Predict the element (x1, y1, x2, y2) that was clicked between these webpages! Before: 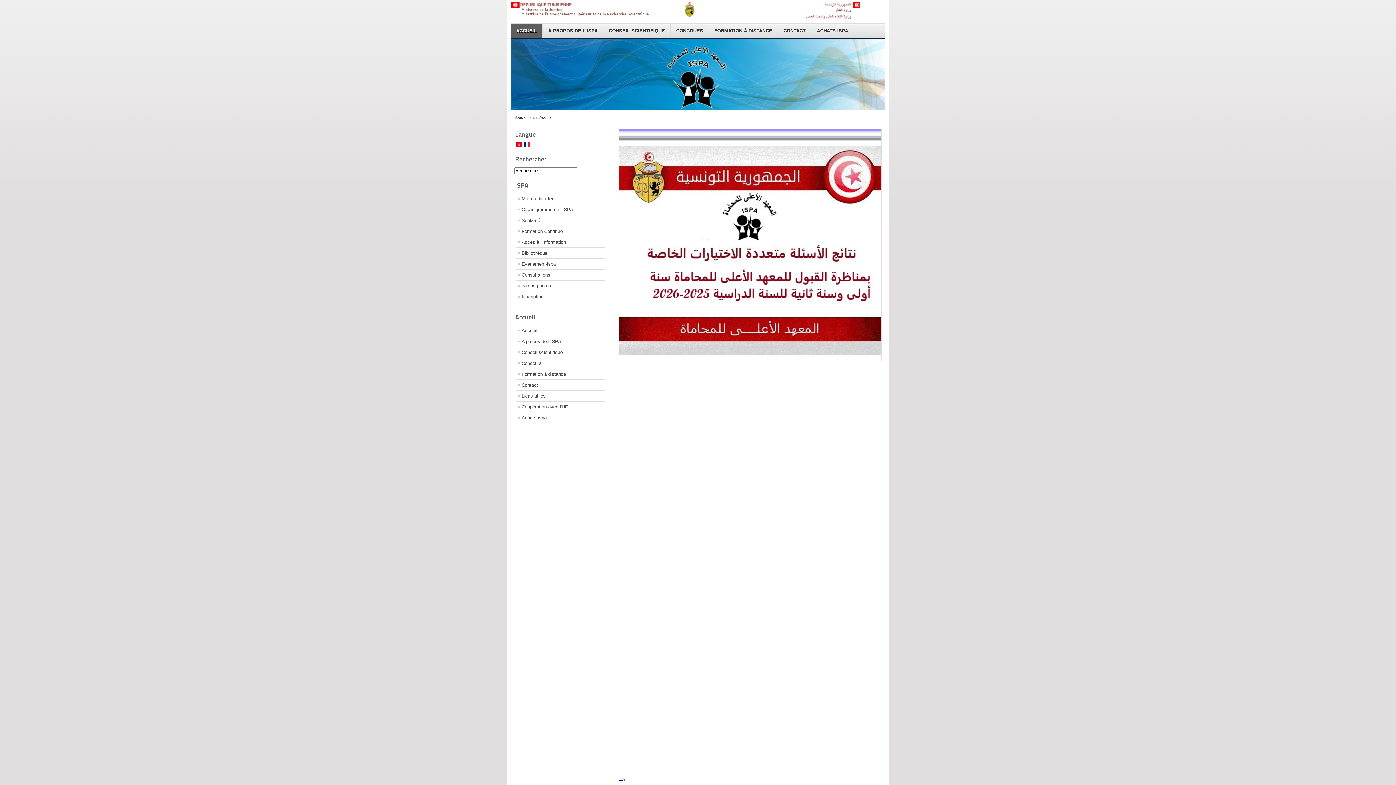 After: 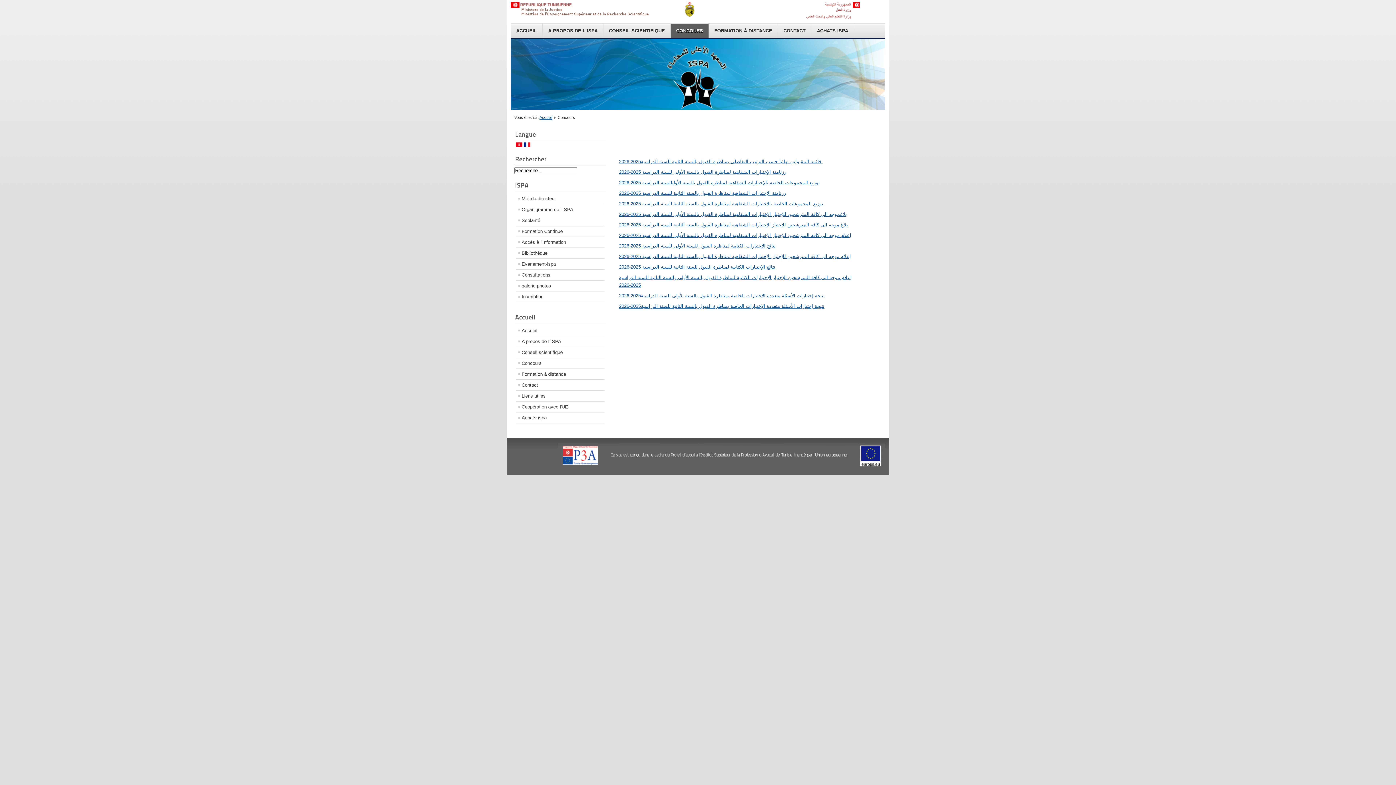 Action: bbox: (619, 351, 881, 356)